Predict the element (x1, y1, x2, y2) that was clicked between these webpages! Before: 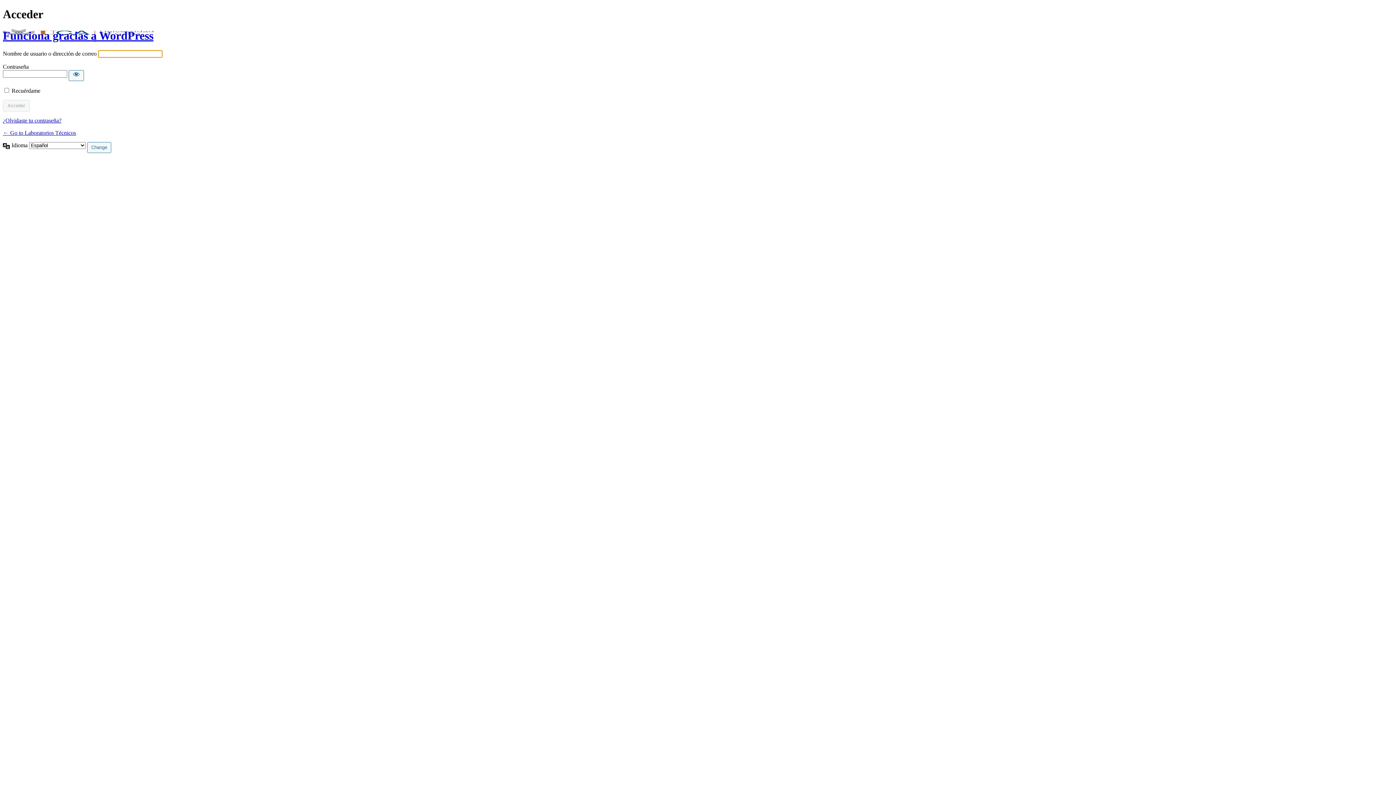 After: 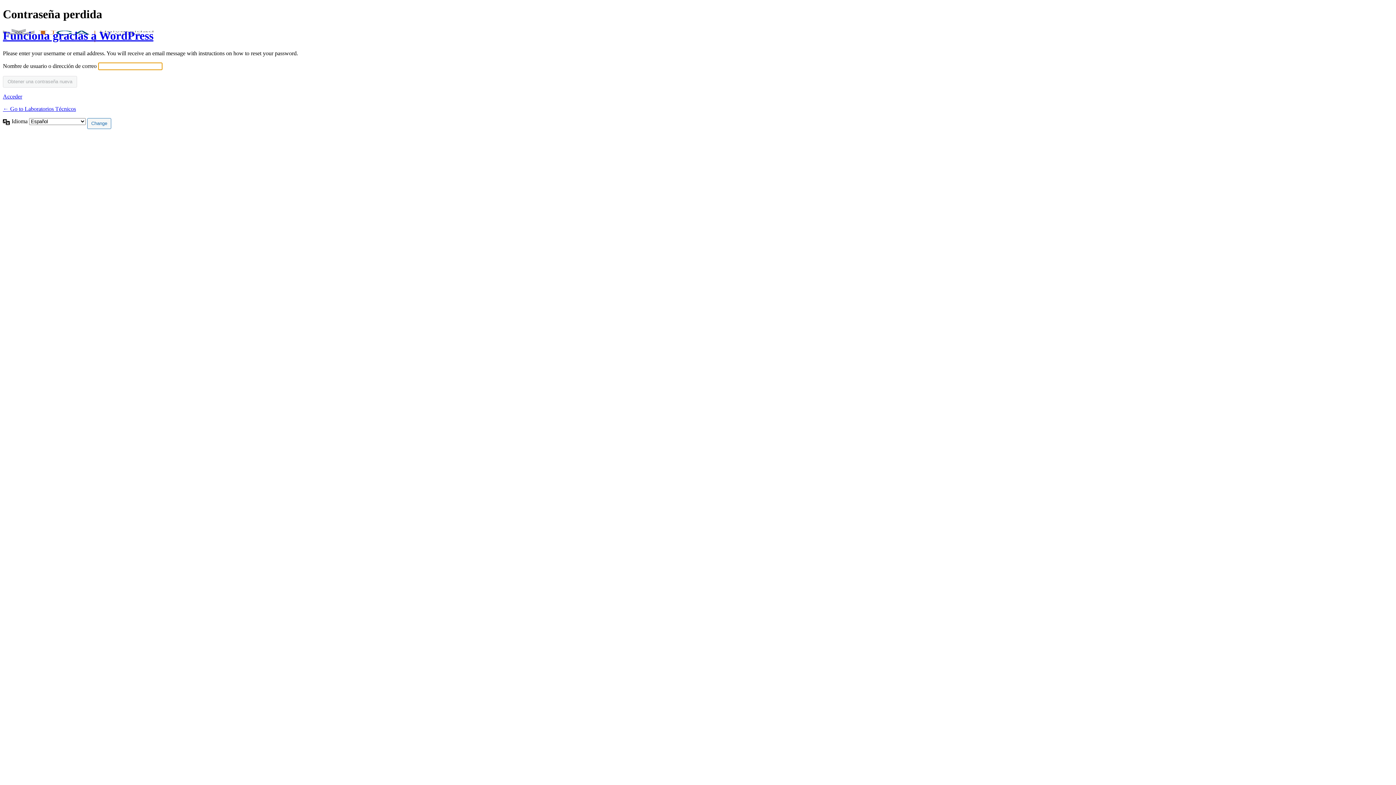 Action: bbox: (2, 117, 61, 123) label: ¿Olvidaste tu contraseña?